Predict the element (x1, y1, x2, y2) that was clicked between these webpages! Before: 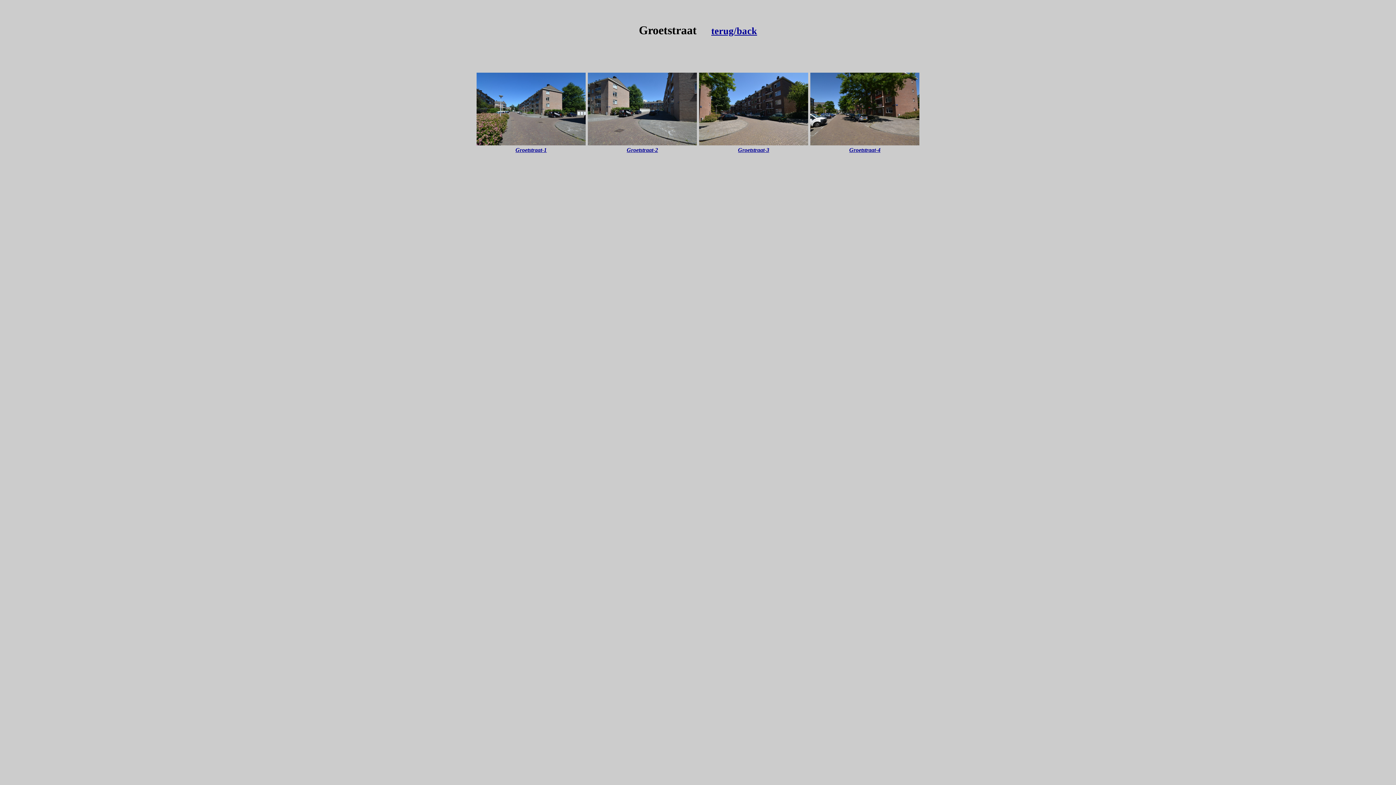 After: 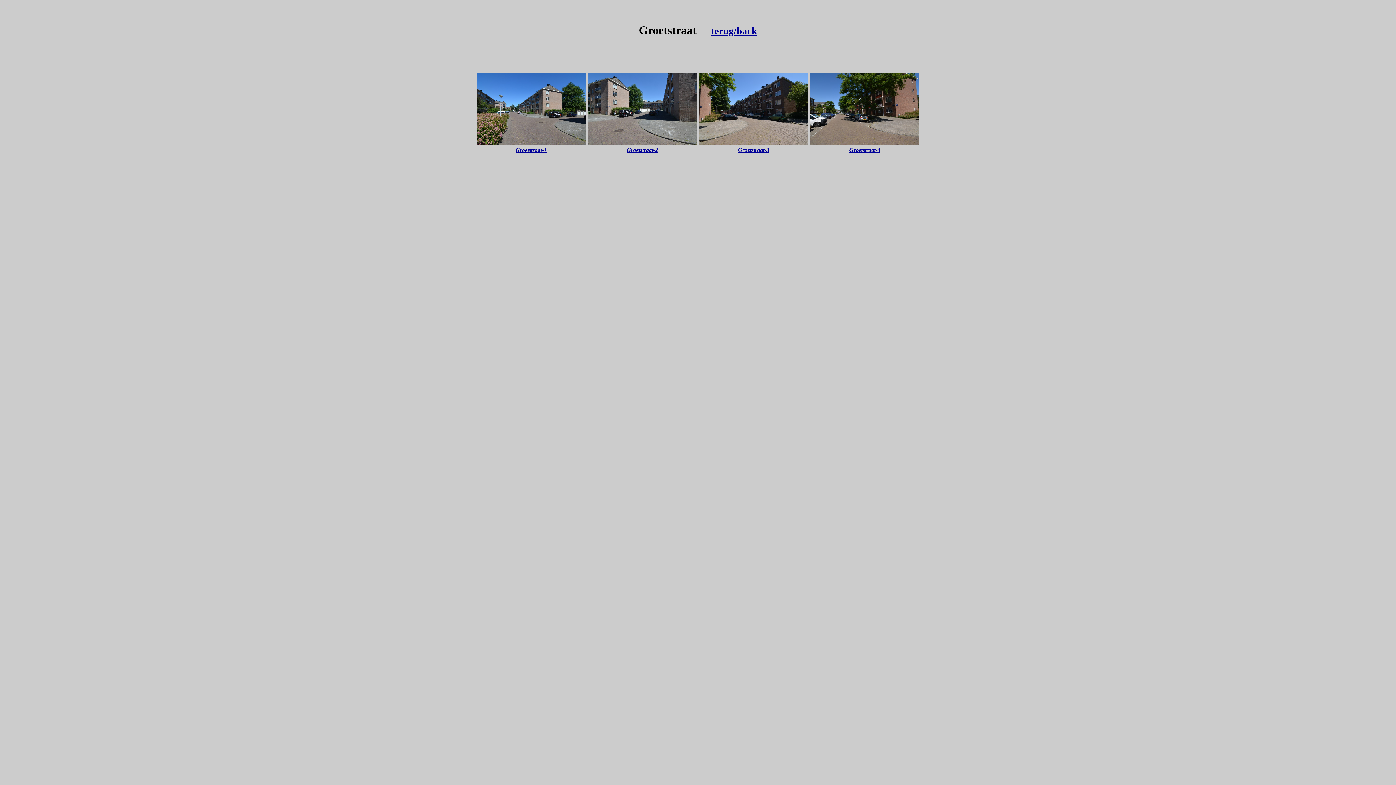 Action: label: Groetstraat-3 bbox: (738, 146, 769, 153)